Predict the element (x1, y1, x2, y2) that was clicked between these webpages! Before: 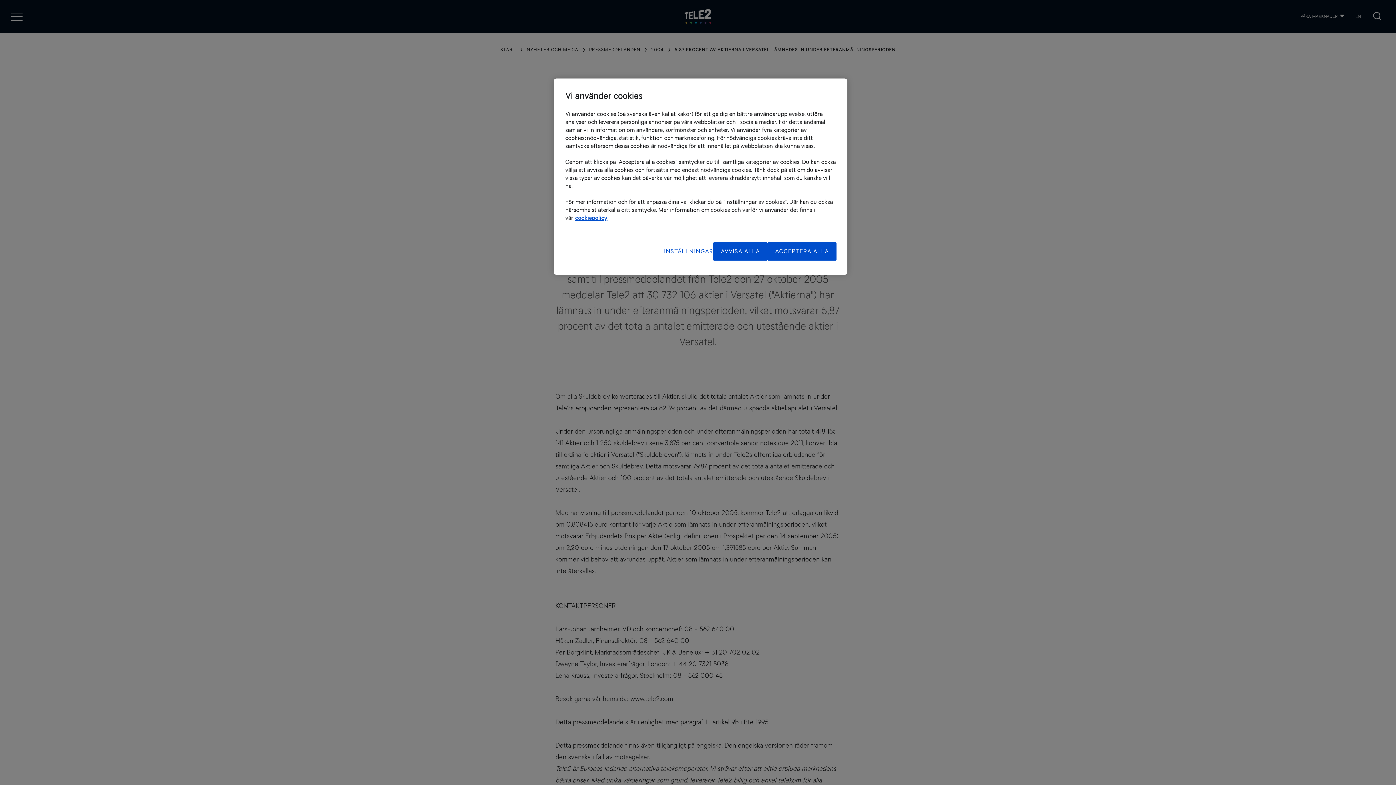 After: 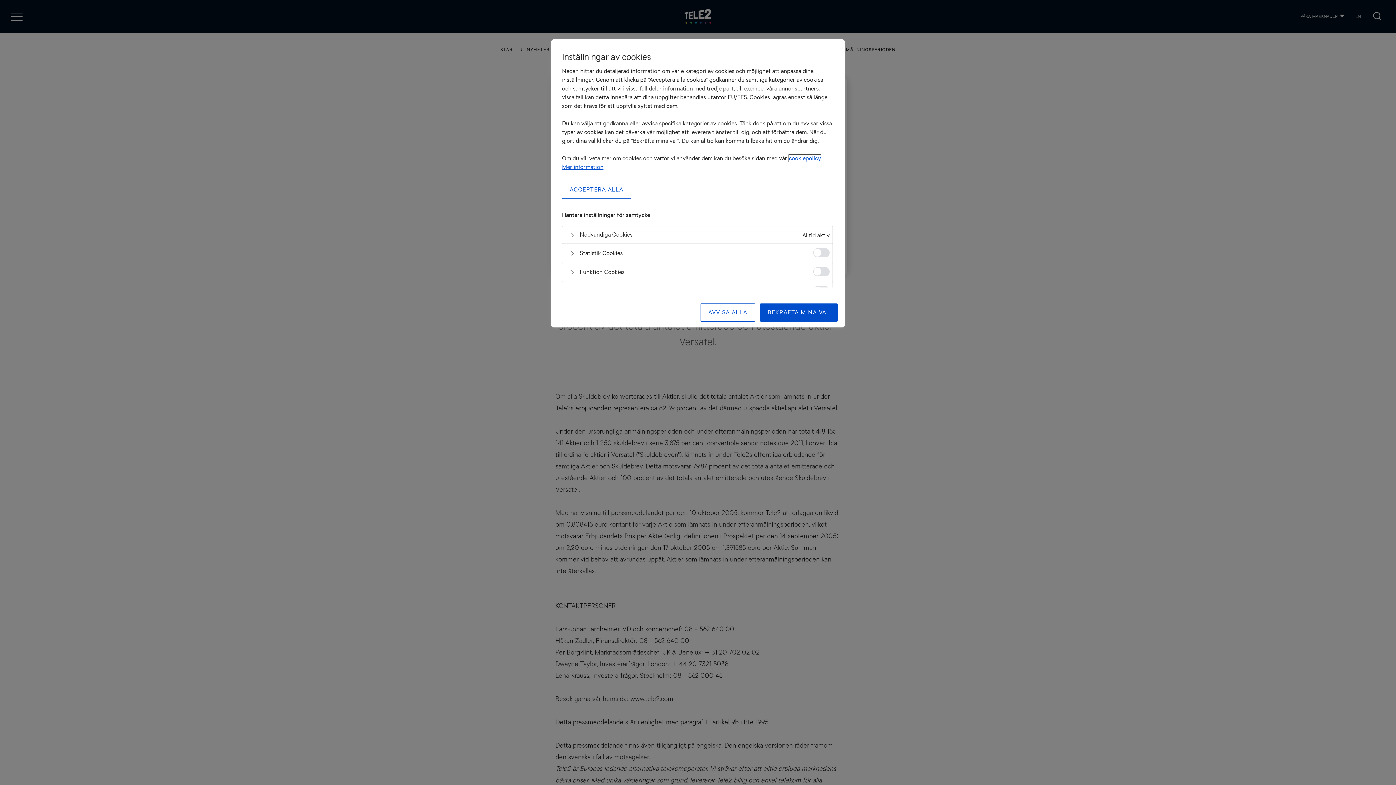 Action: bbox: (664, 242, 713, 260) label: INSTÄLLNINGAR